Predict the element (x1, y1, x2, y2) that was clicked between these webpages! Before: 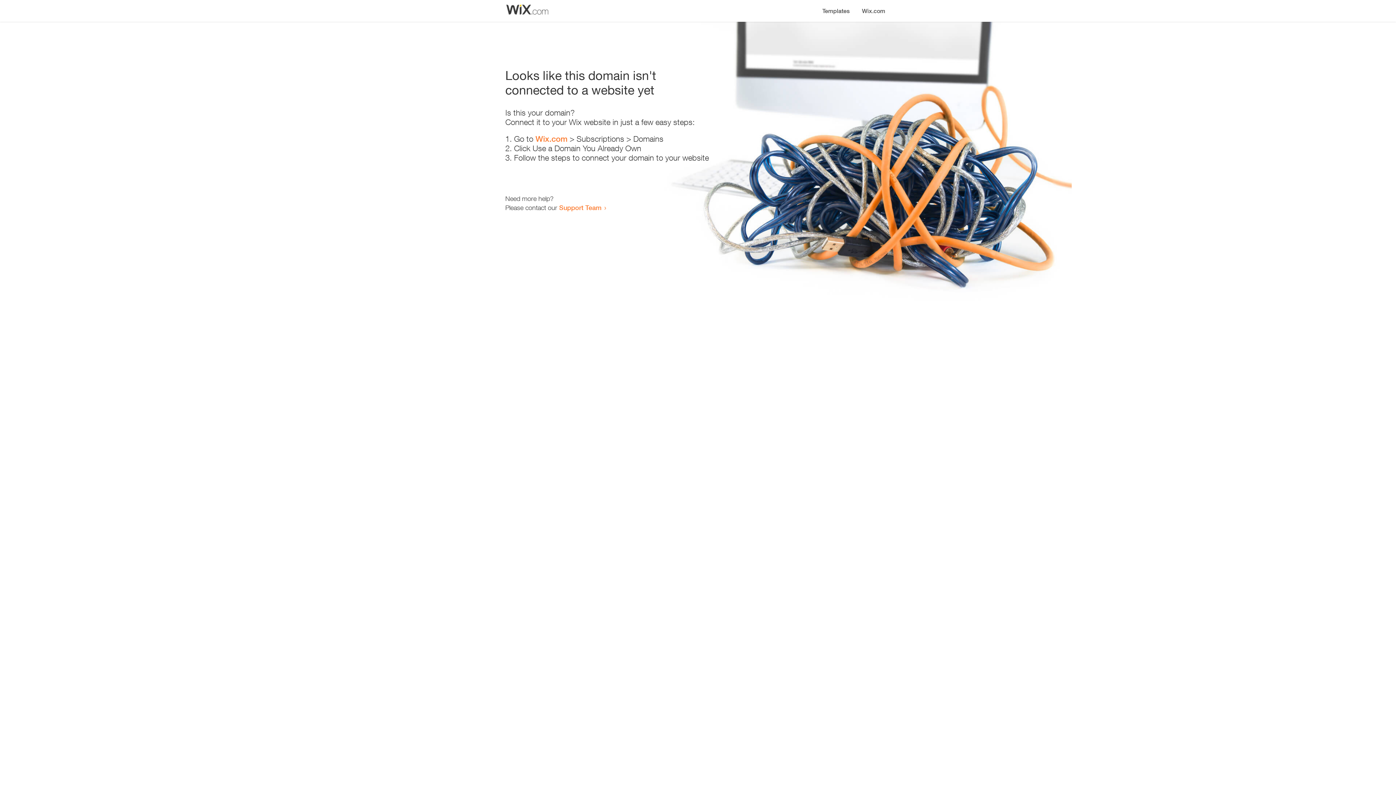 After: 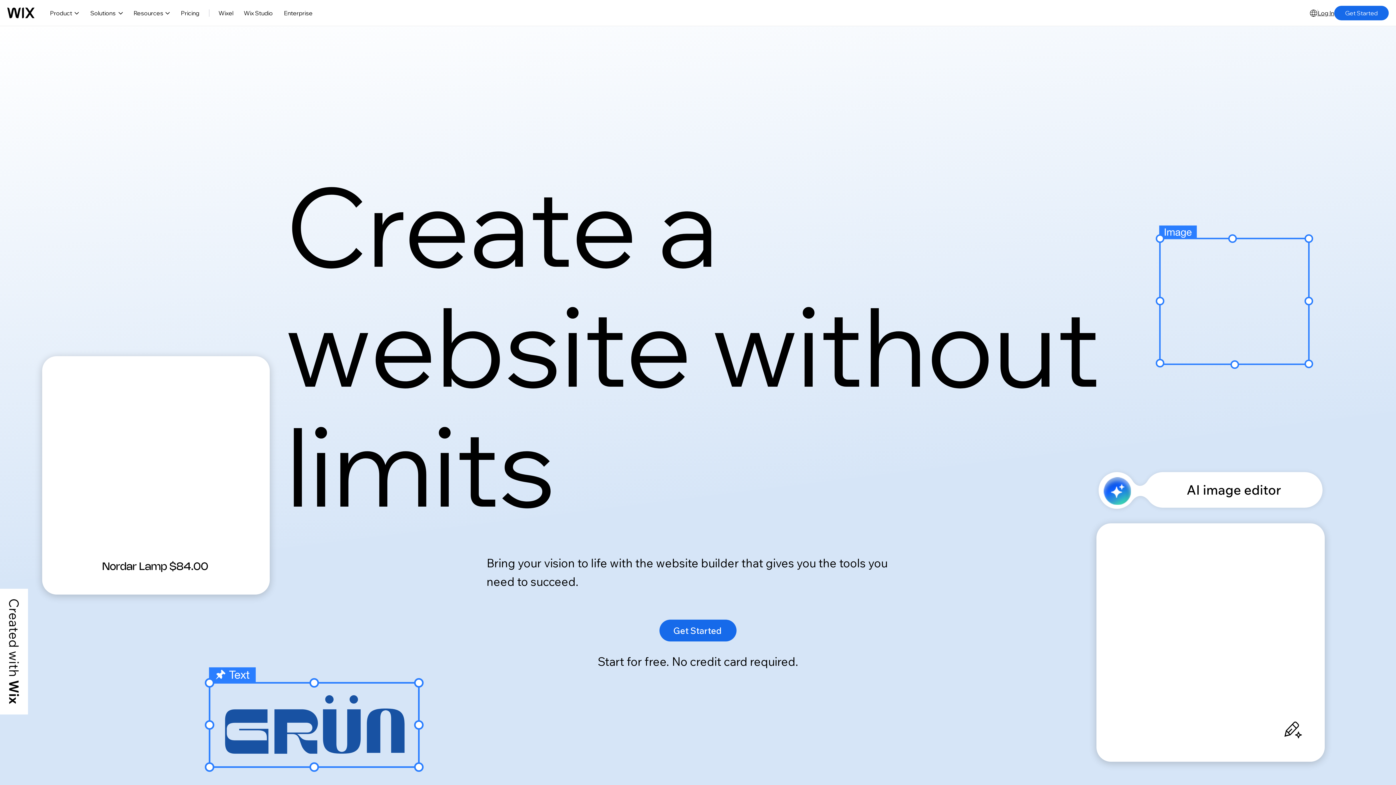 Action: bbox: (535, 134, 567, 143) label: Wix.com